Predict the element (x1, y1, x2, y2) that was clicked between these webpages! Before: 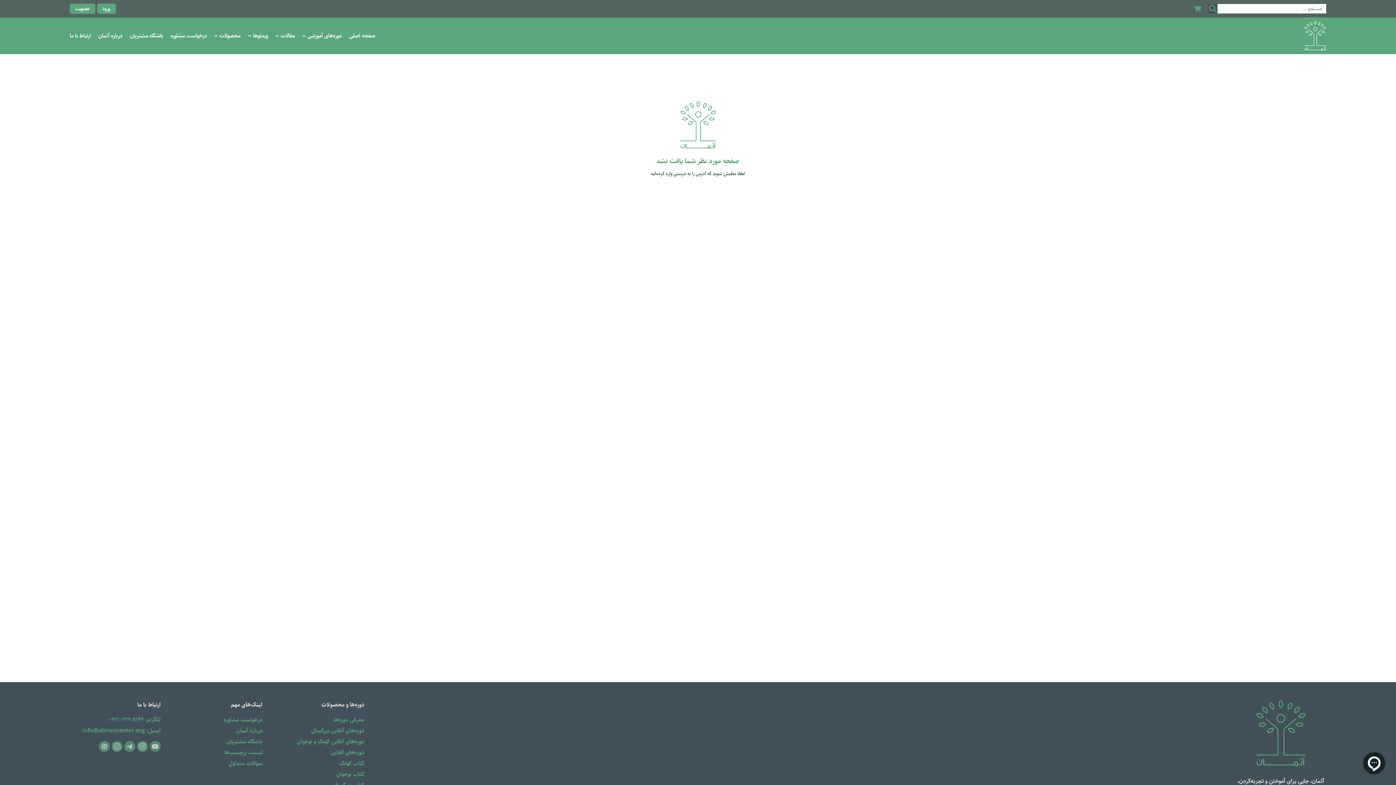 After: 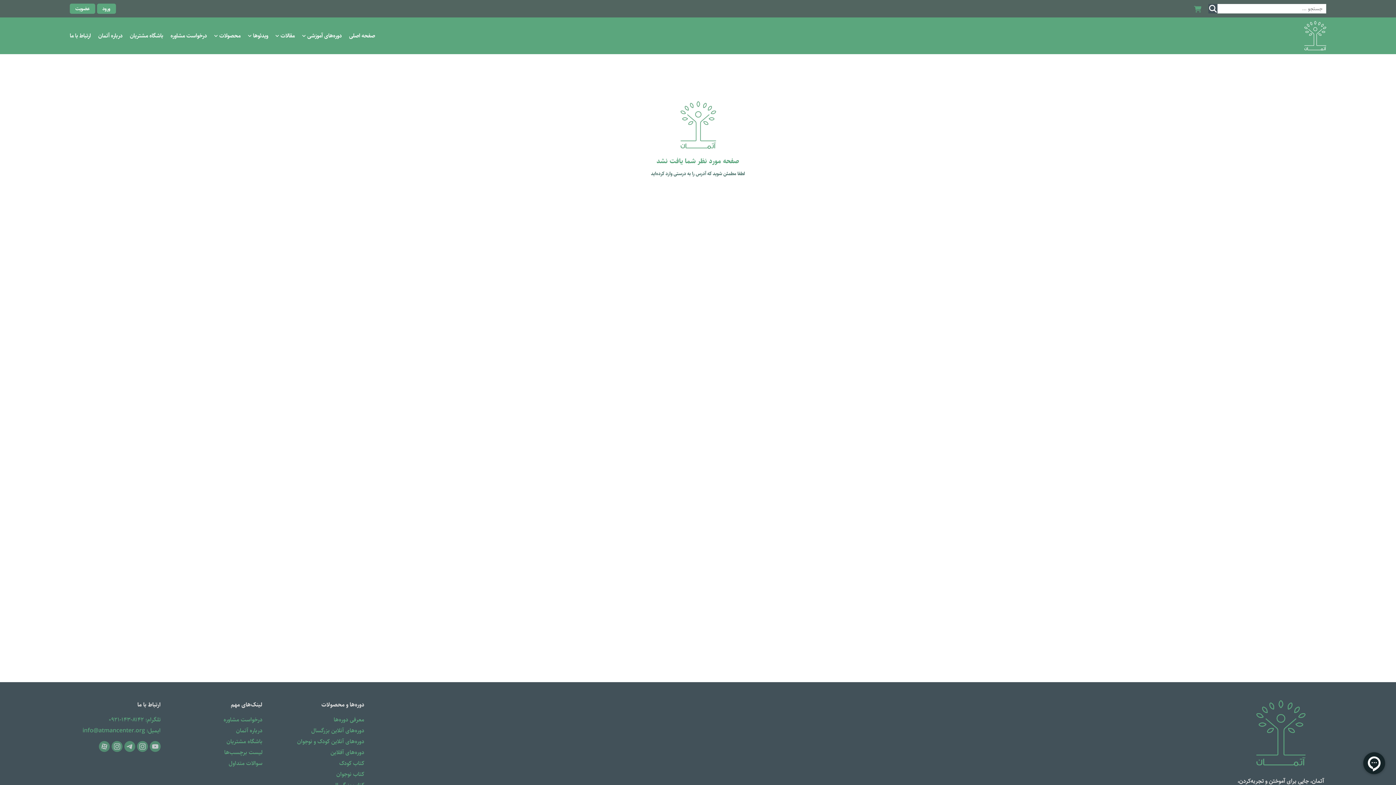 Action: bbox: (1208, 4, 1217, 13)